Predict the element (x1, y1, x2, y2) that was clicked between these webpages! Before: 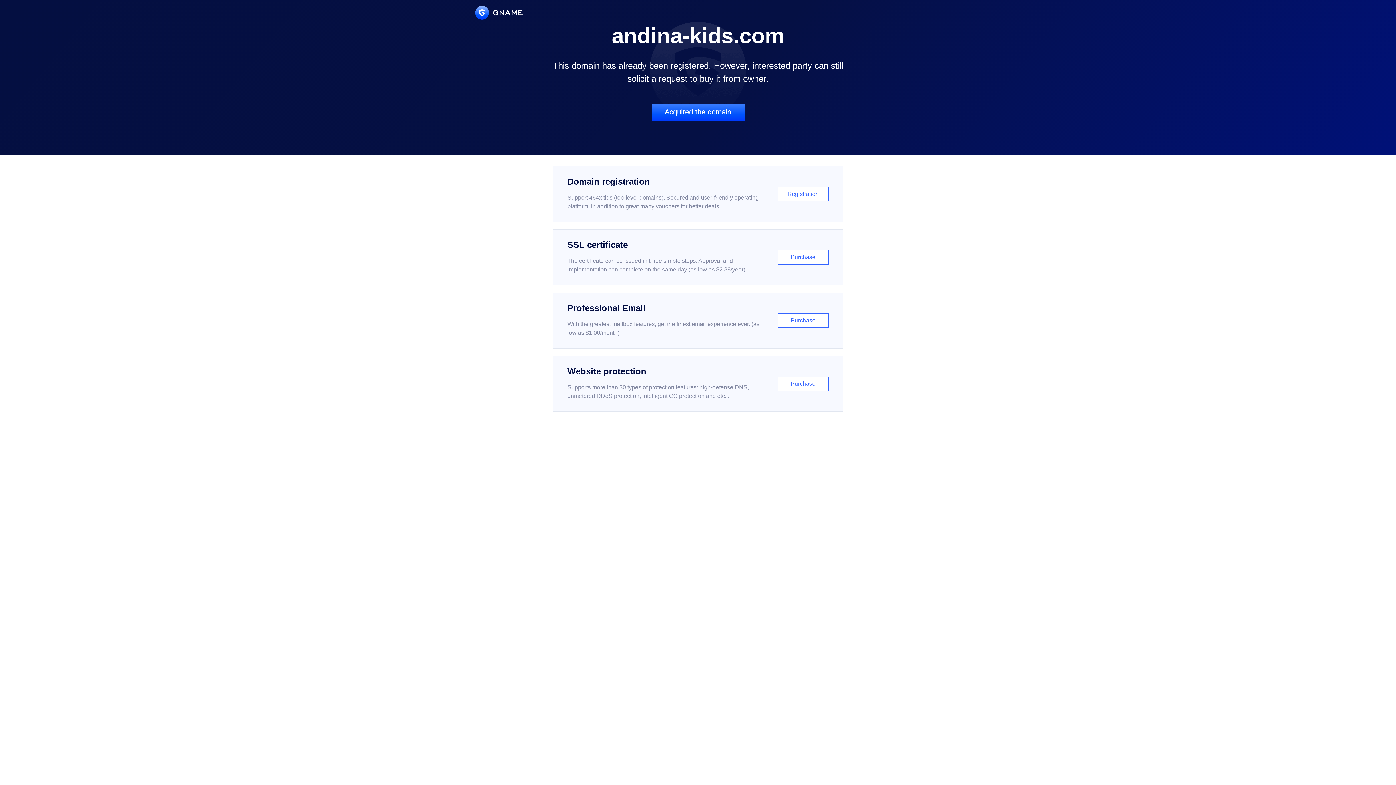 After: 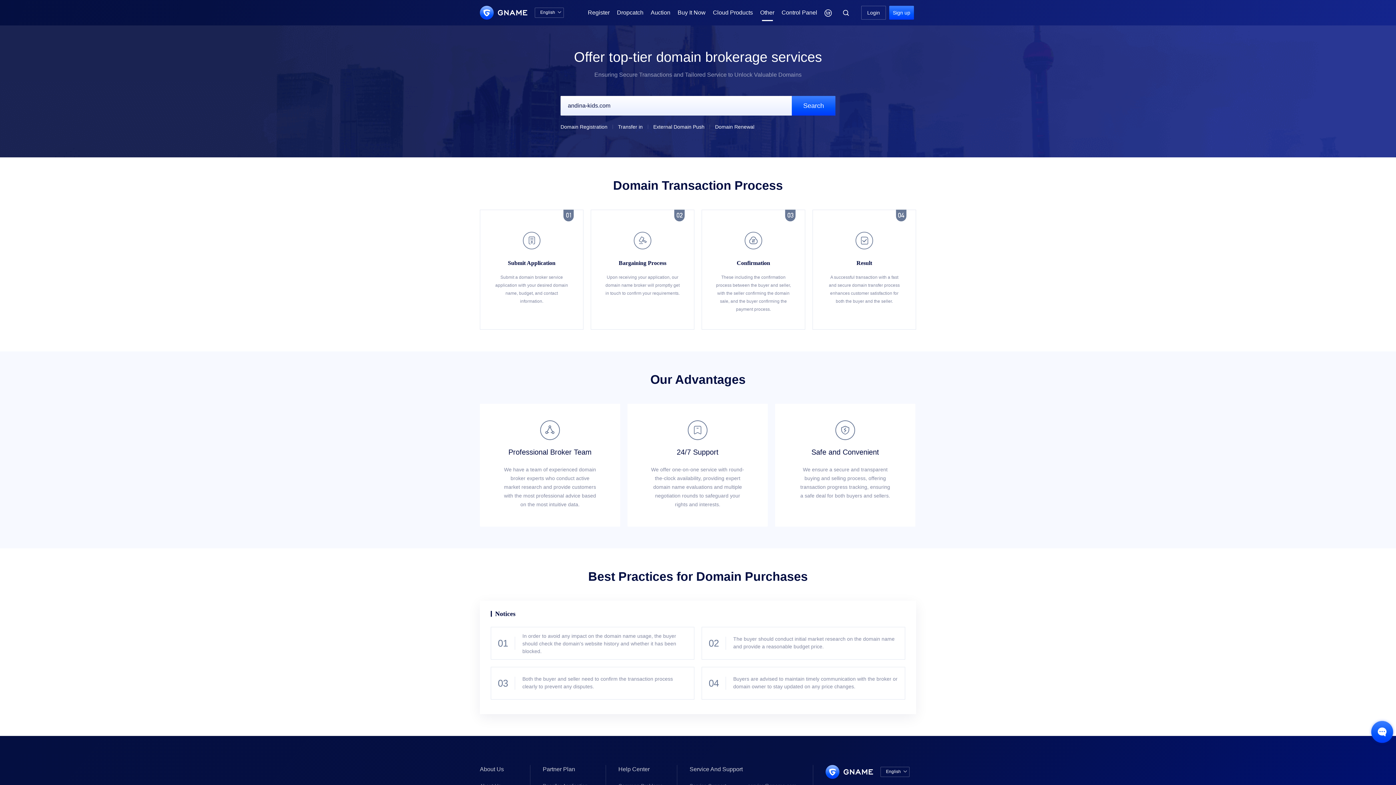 Action: bbox: (651, 103, 744, 121) label: Acquired the domain